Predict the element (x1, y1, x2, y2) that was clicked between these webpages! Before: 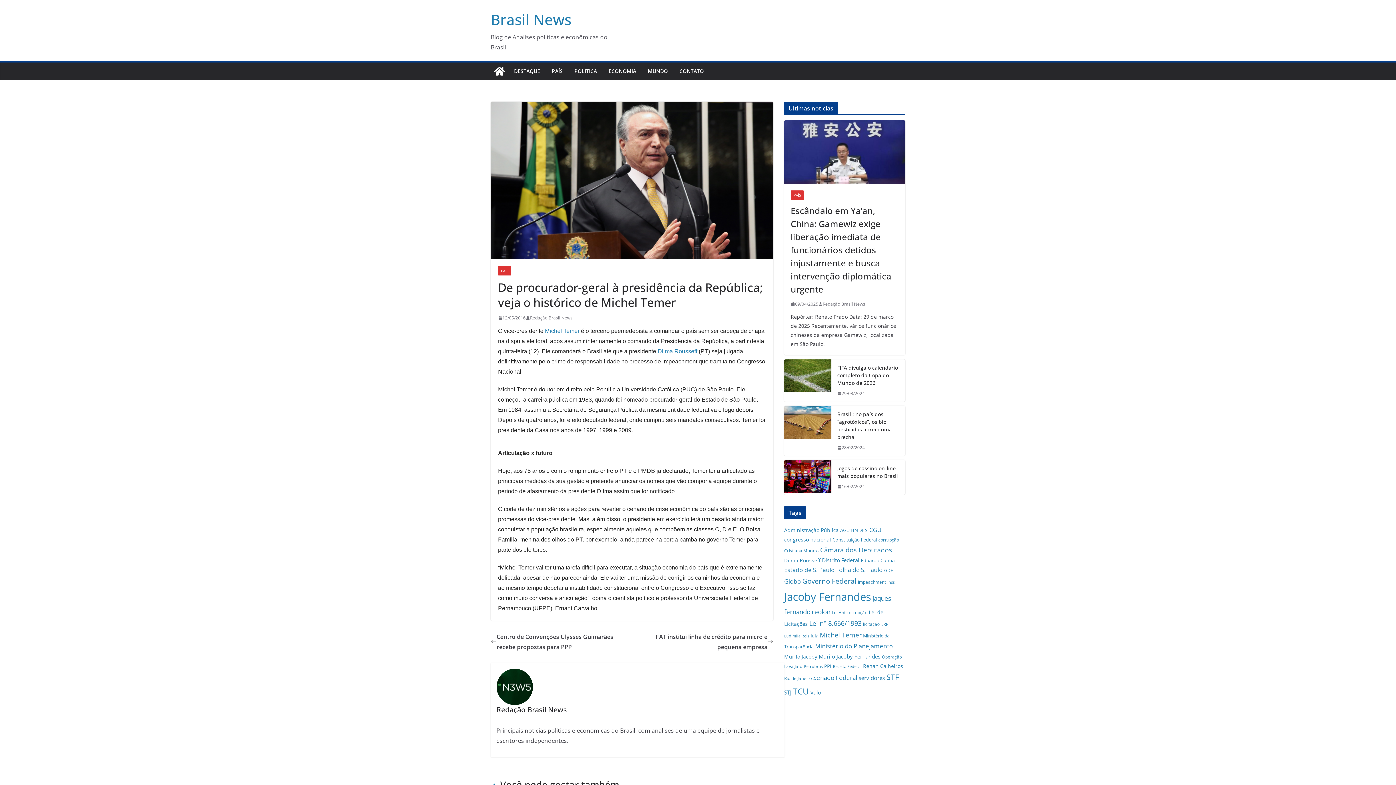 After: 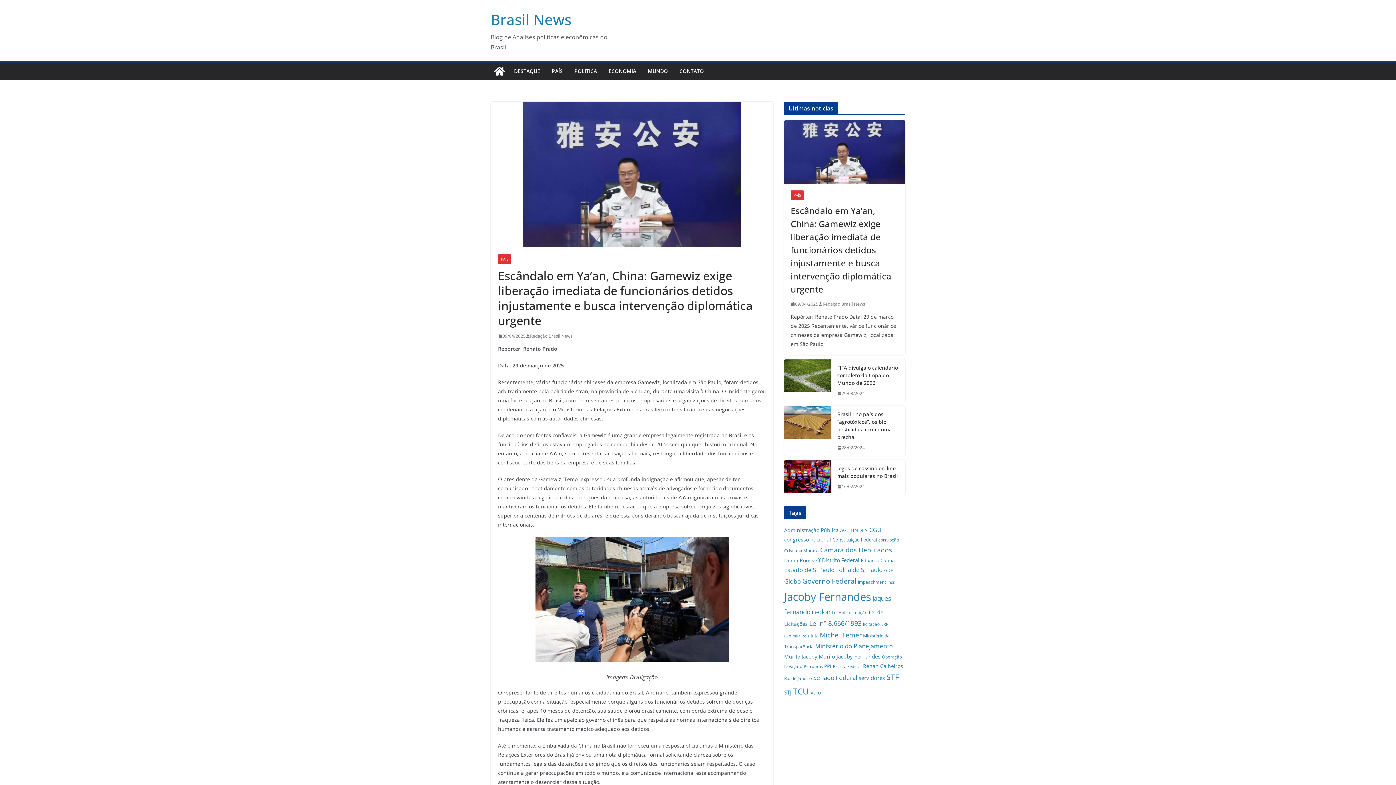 Action: bbox: (790, 204, 898, 296) label: Escândalo em Ya’an, China: Gamewiz exige liberação imediata de funcionários detidos injustamente e busca intervenção diplomática urgente